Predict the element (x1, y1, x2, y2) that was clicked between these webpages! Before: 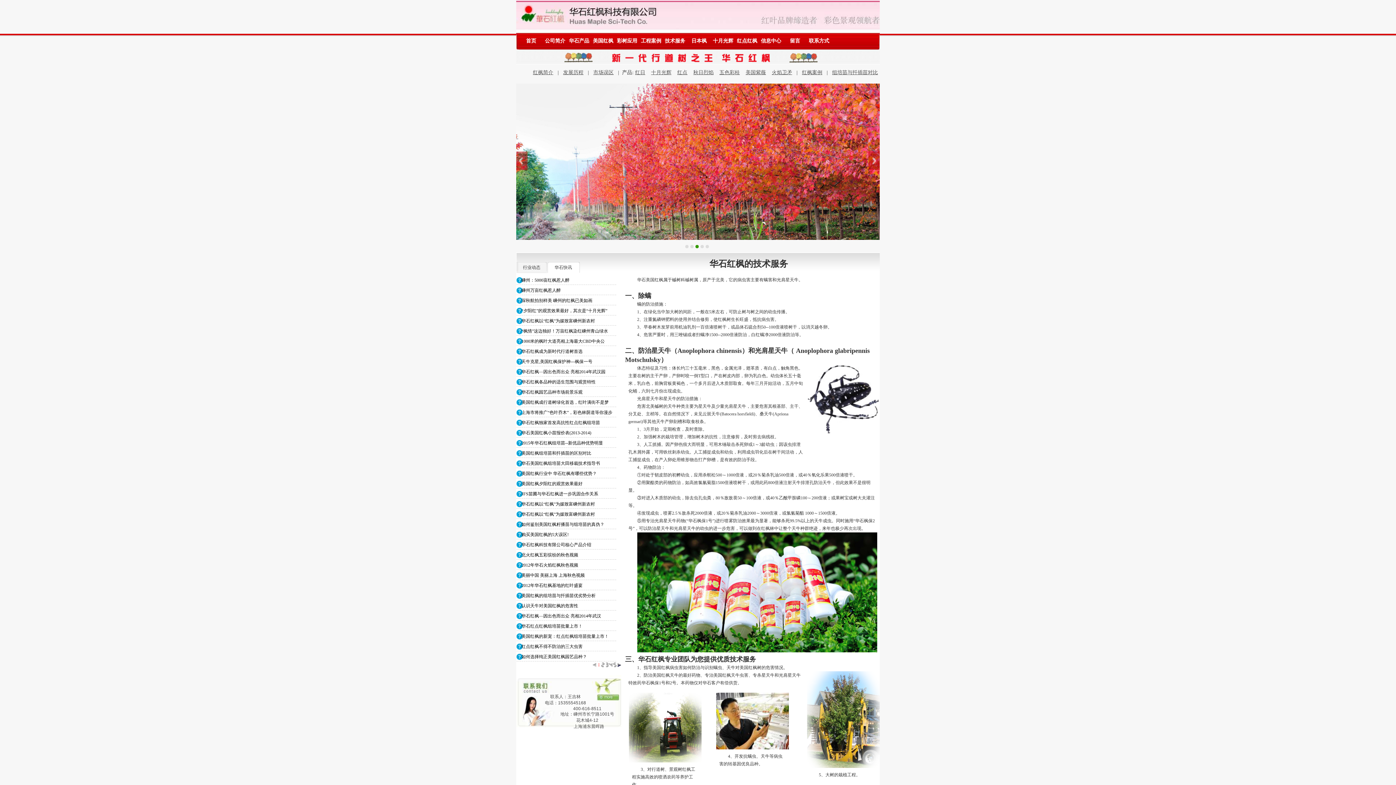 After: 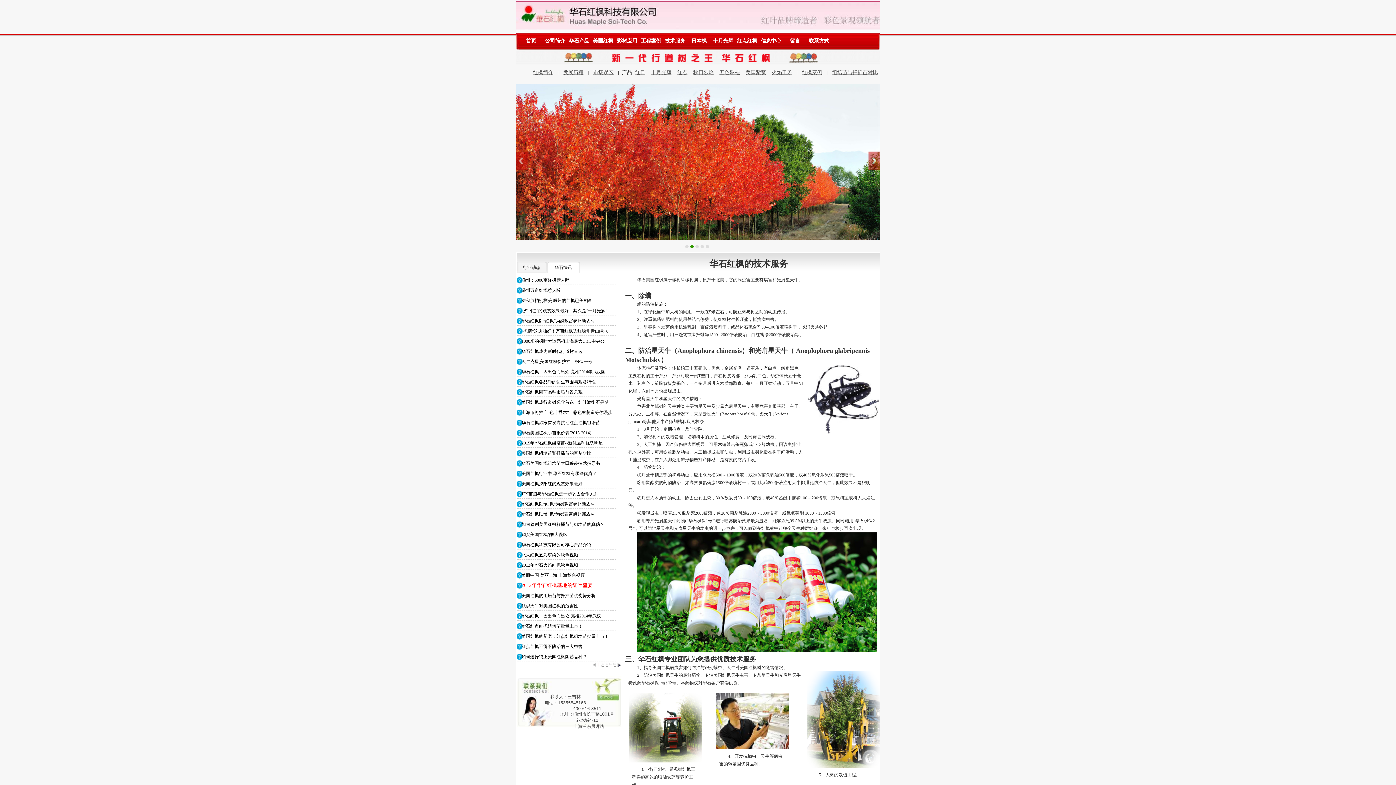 Action: label: 2012年华石红枫基地的红叶盛宴 bbox: (521, 583, 582, 588)